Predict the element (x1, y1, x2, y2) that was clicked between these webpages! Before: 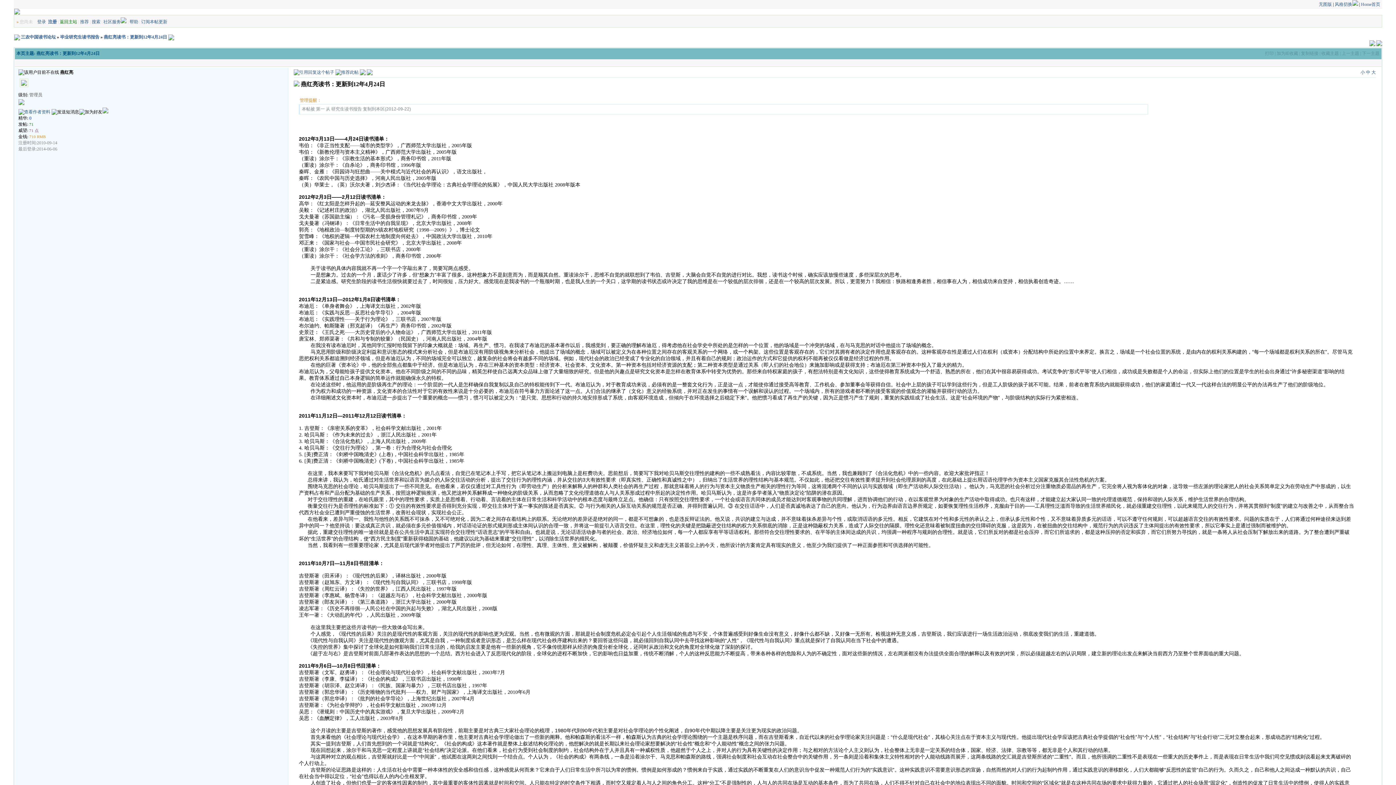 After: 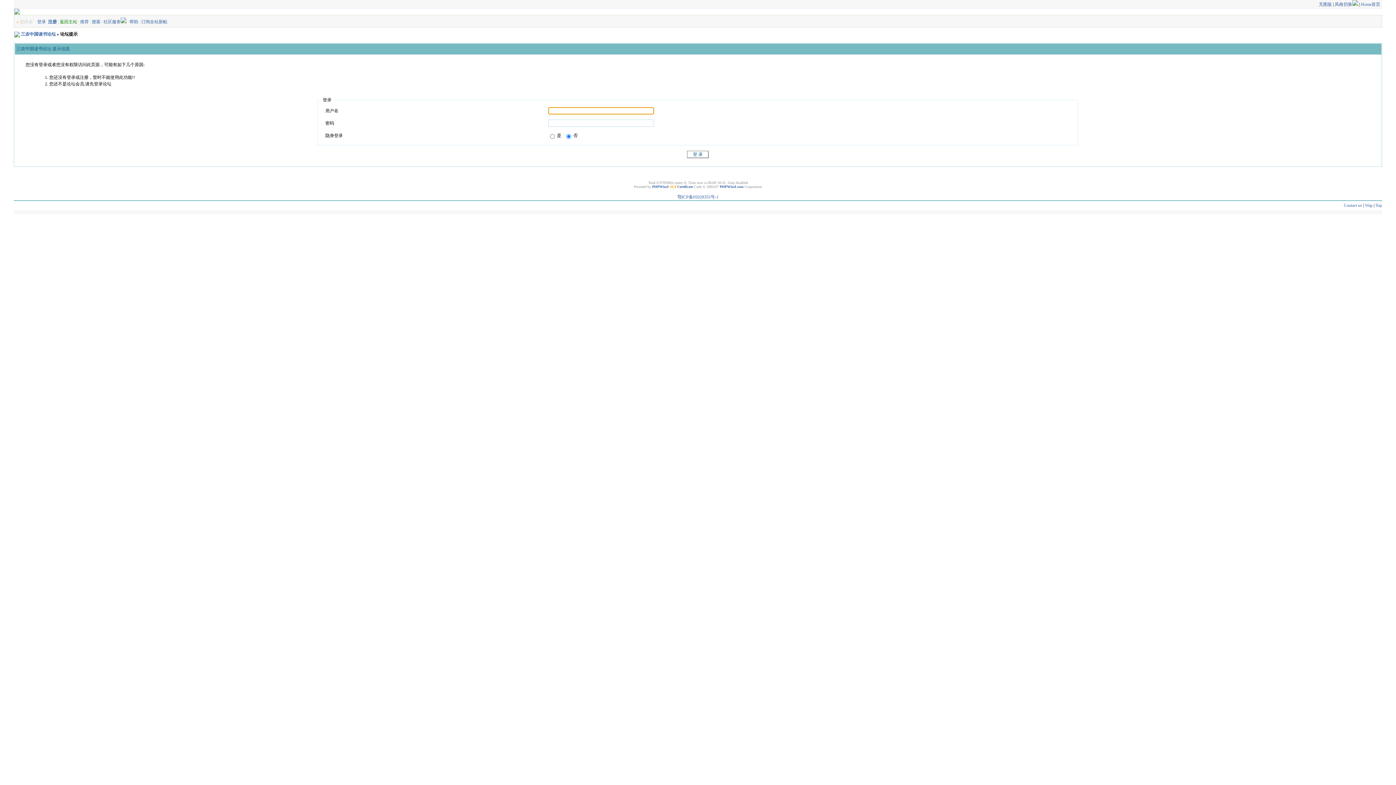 Action: bbox: (18, 109, 50, 114)